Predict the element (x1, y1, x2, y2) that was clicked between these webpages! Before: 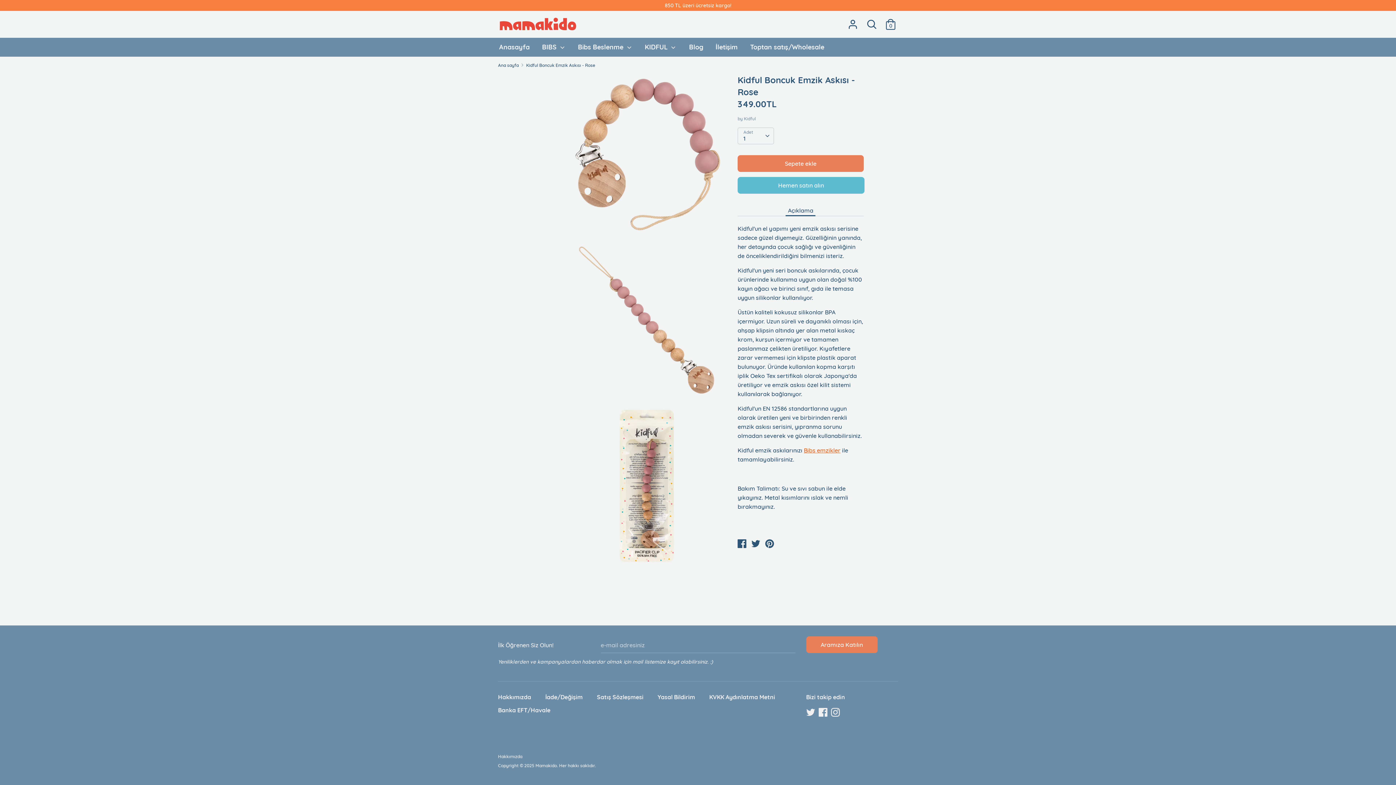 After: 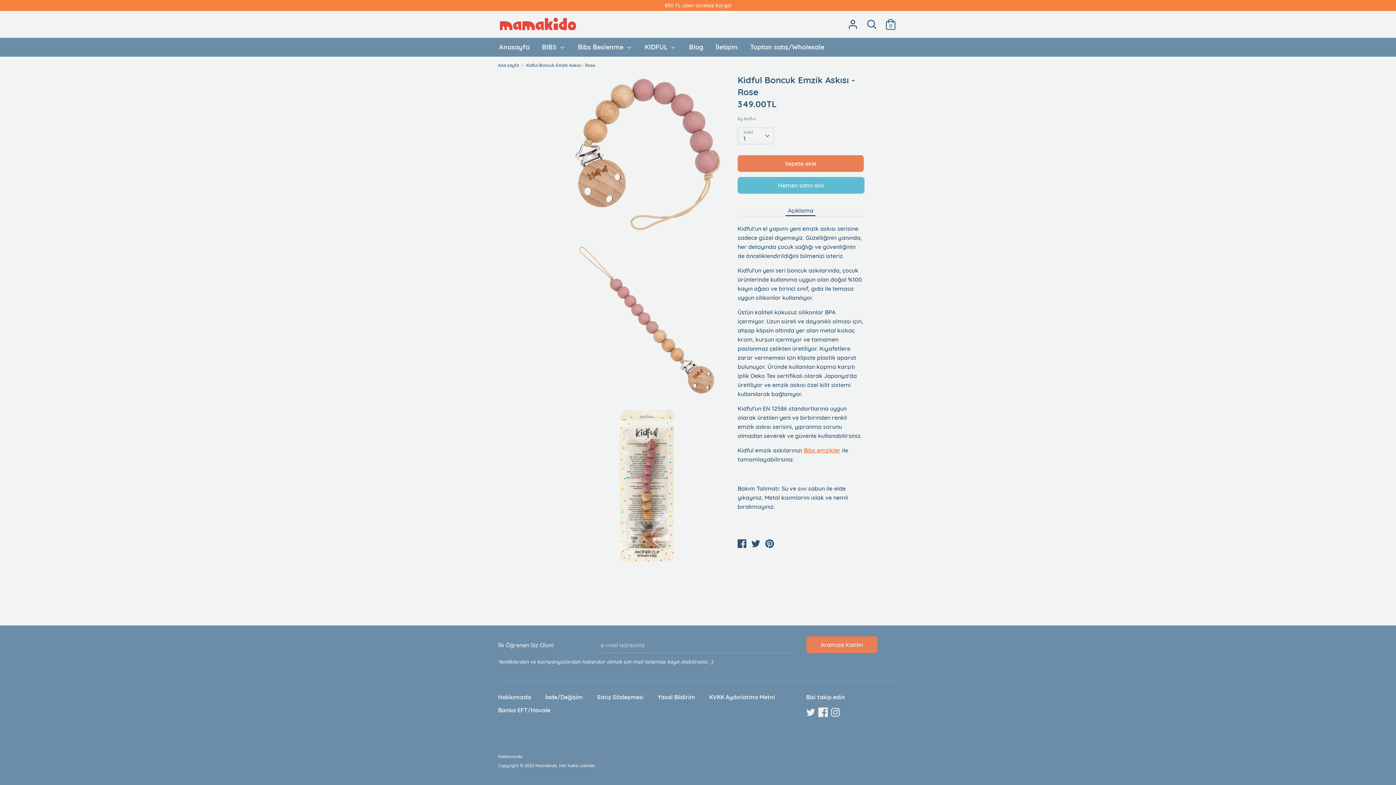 Action: bbox: (818, 707, 828, 718) label: Facebook